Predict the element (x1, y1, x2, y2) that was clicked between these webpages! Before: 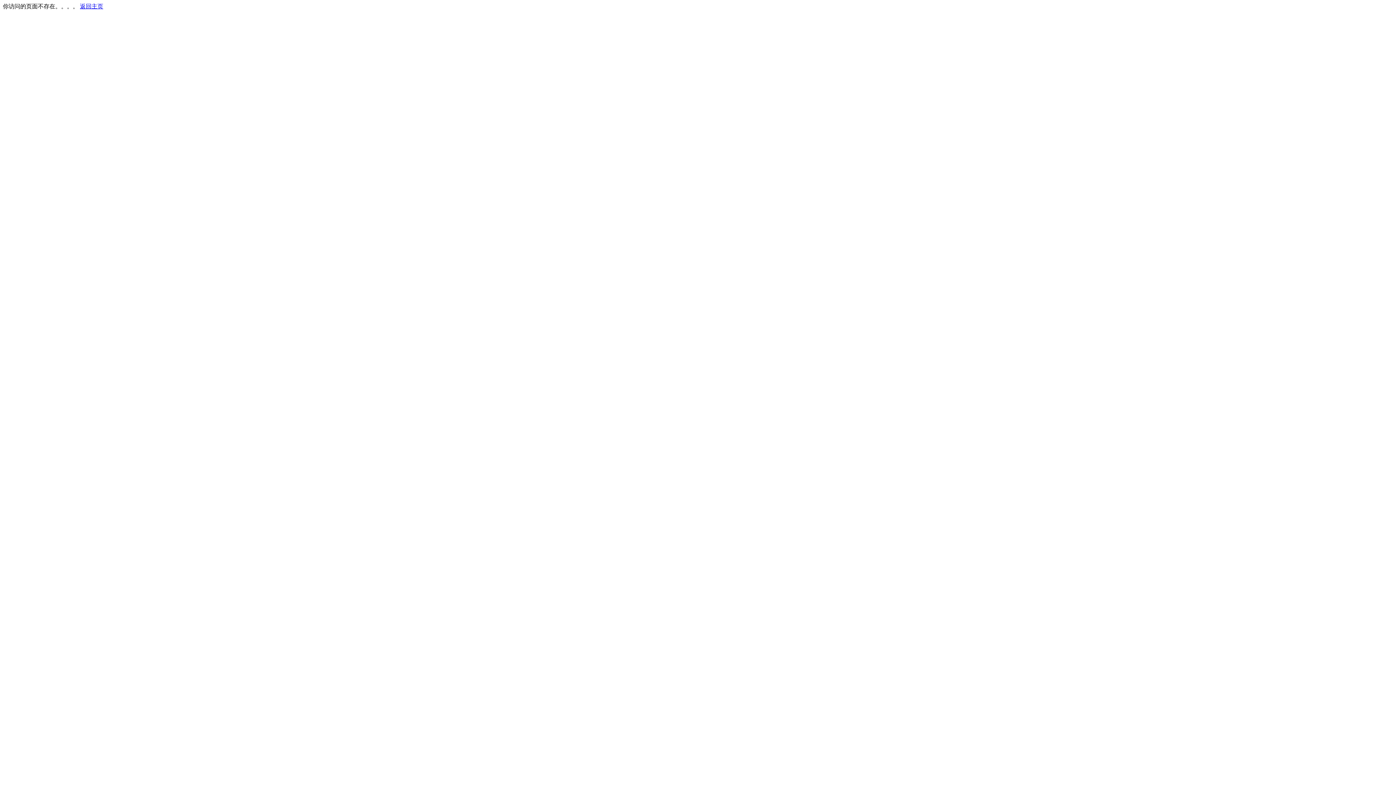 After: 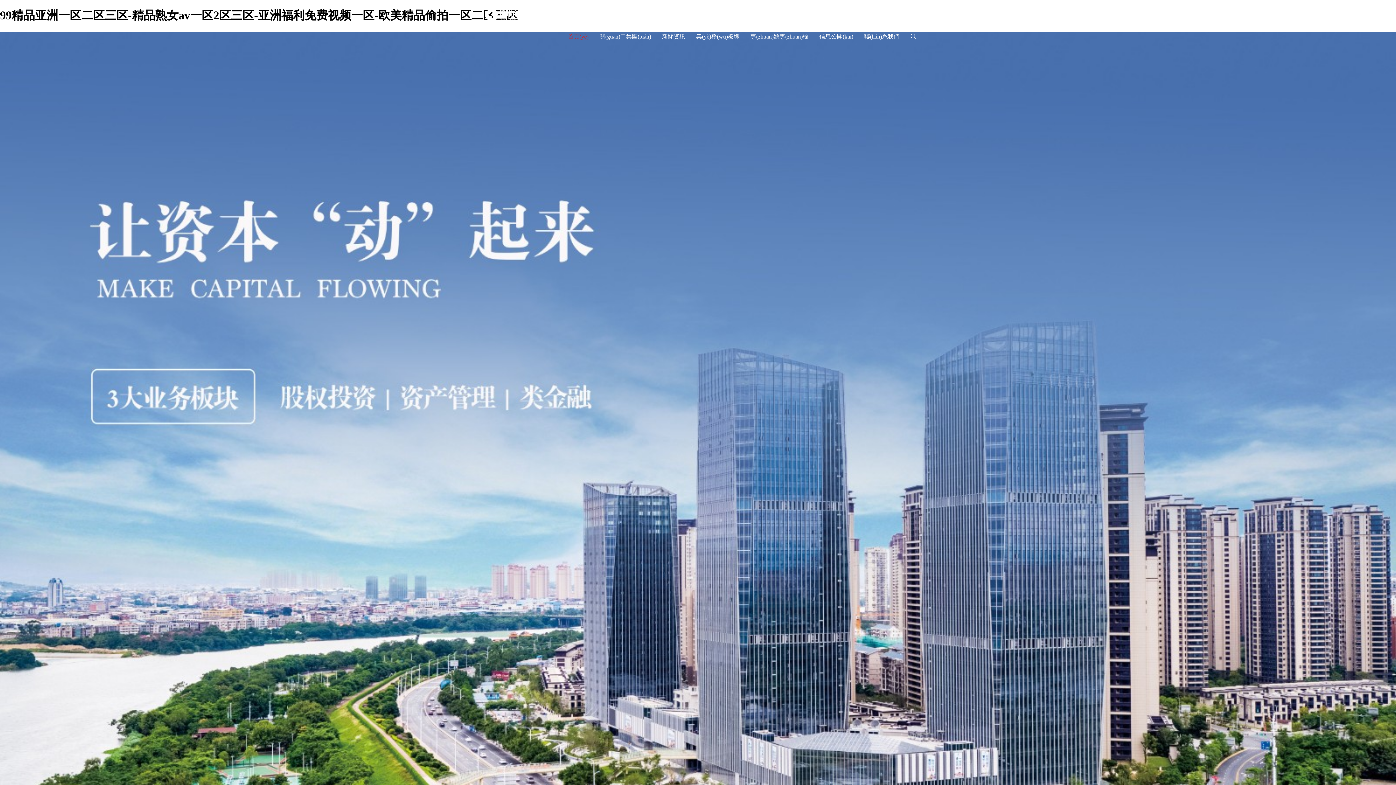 Action: bbox: (80, 3, 103, 9) label: 返回主页